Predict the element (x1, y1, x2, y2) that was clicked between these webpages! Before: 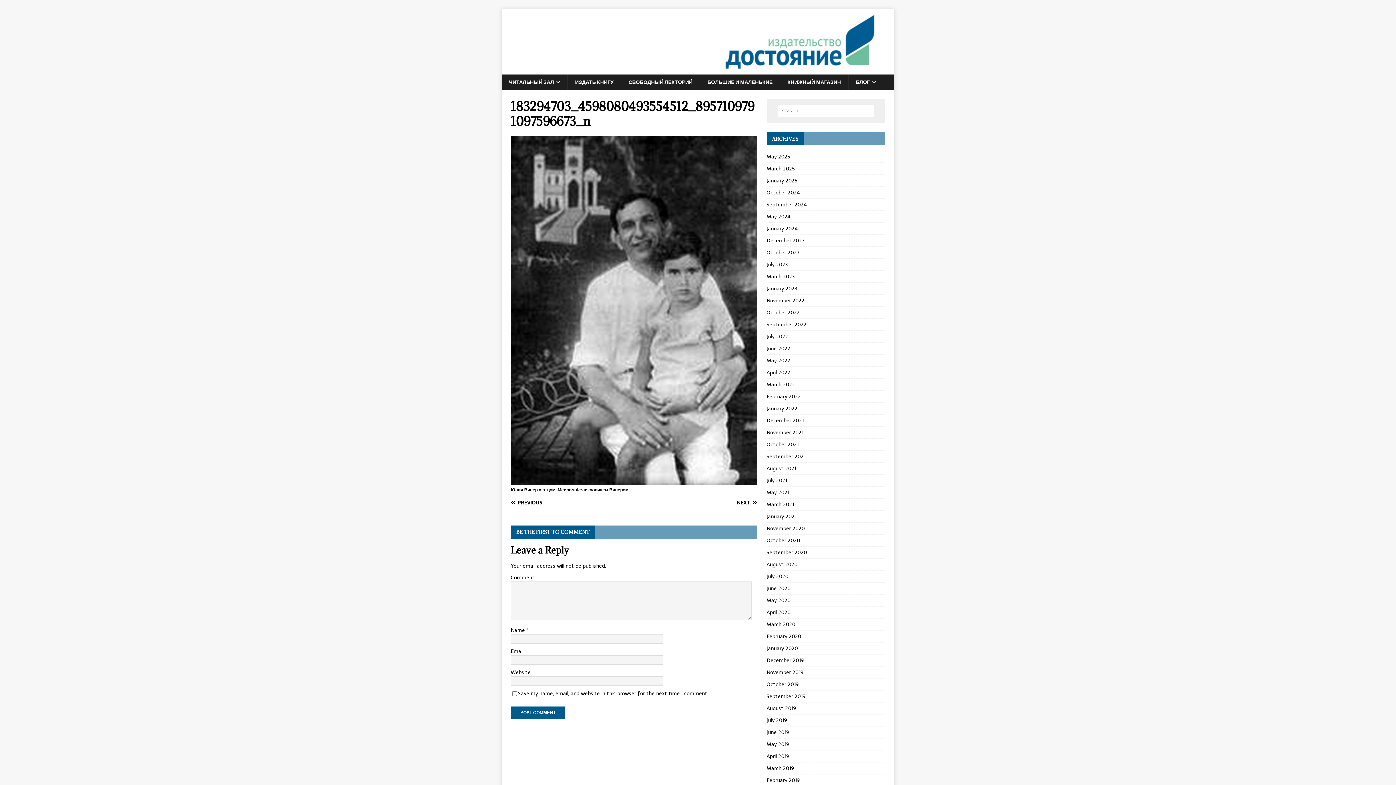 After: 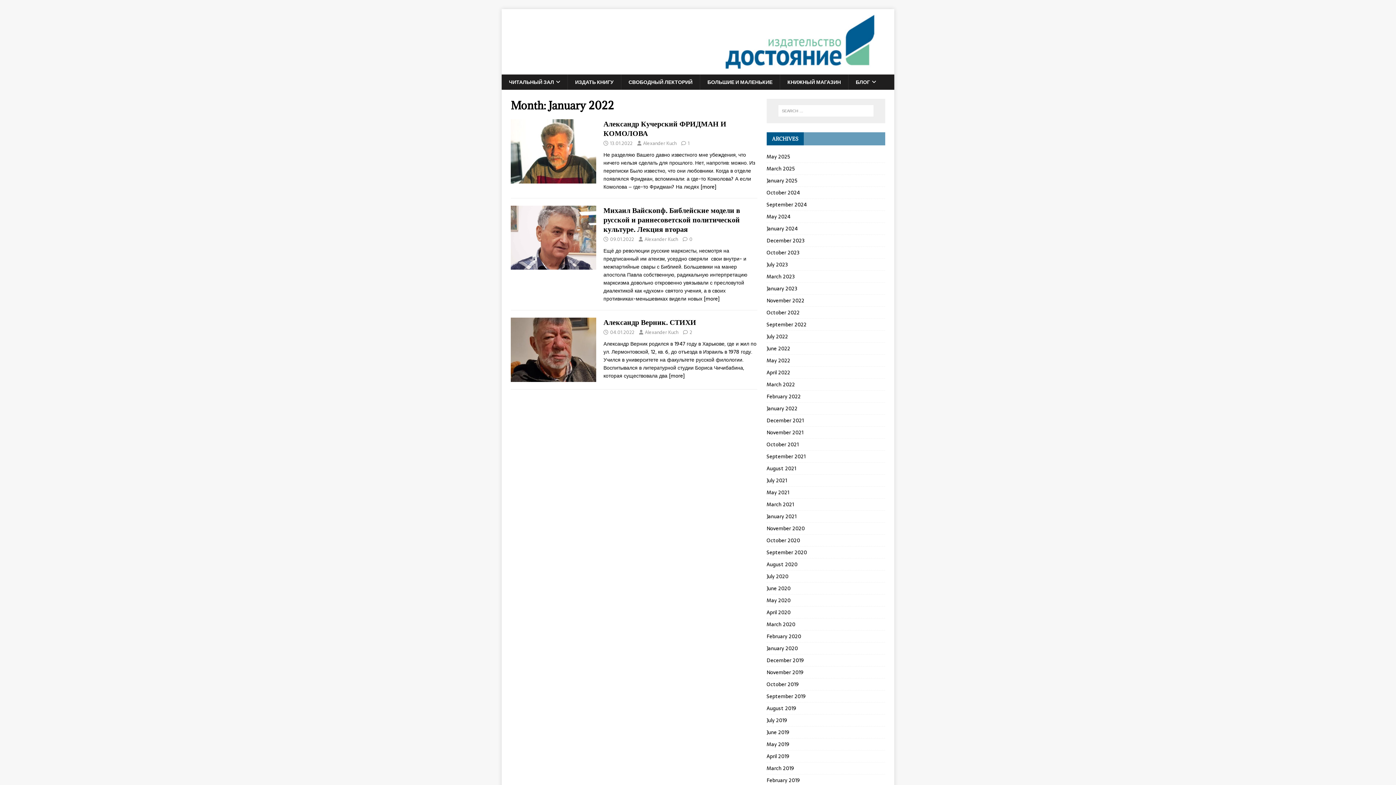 Action: label: January 2022 bbox: (766, 402, 885, 414)